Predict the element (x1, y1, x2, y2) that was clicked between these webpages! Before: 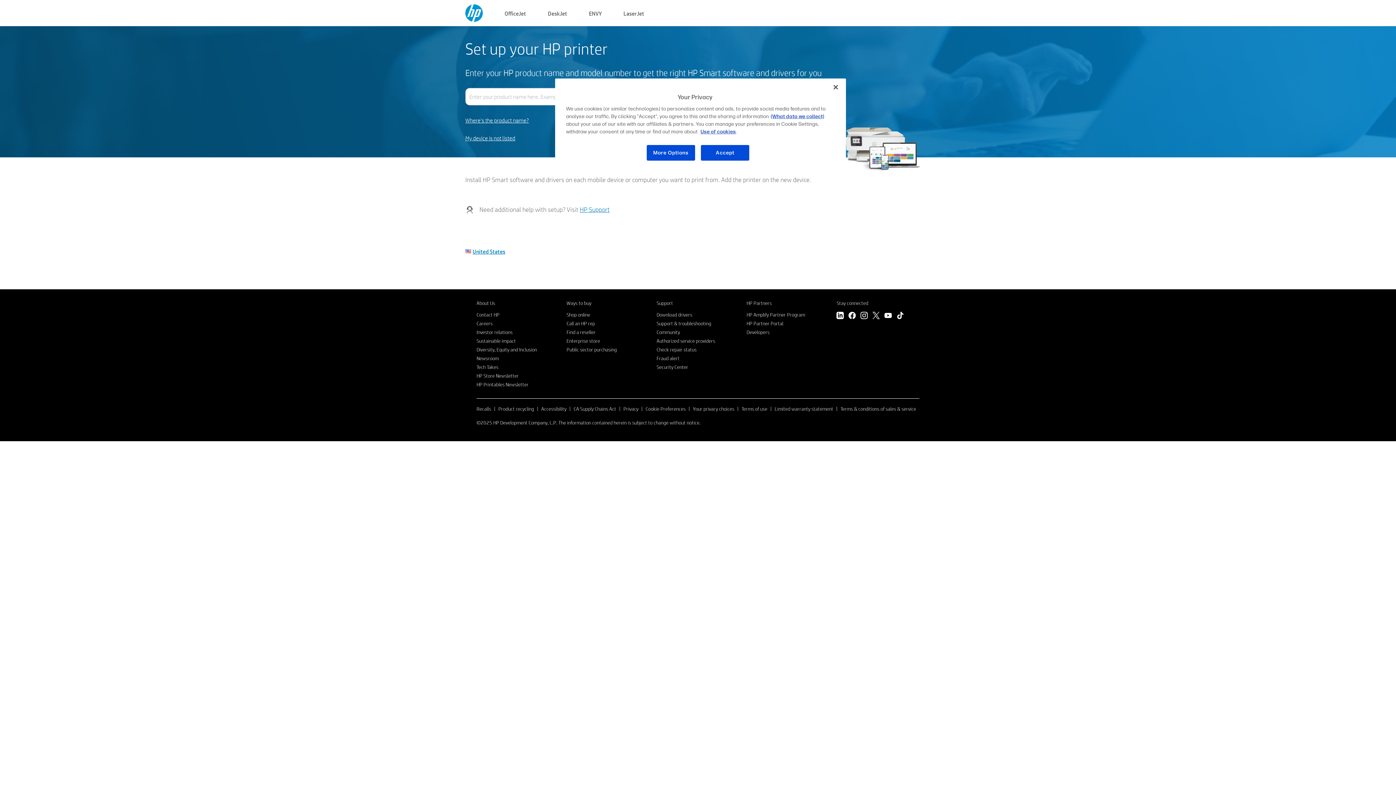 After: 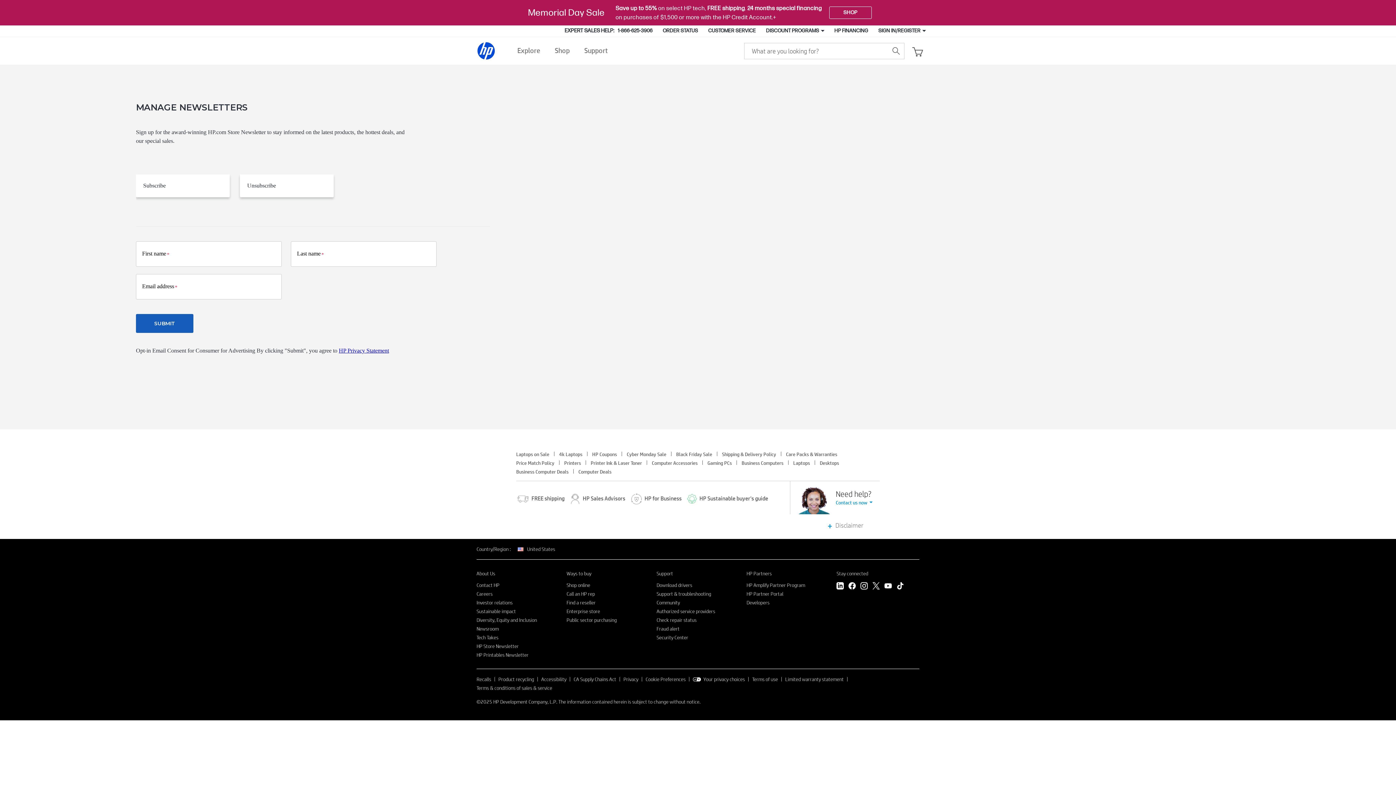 Action: label: HP Store Newsletter bbox: (476, 372, 518, 379)